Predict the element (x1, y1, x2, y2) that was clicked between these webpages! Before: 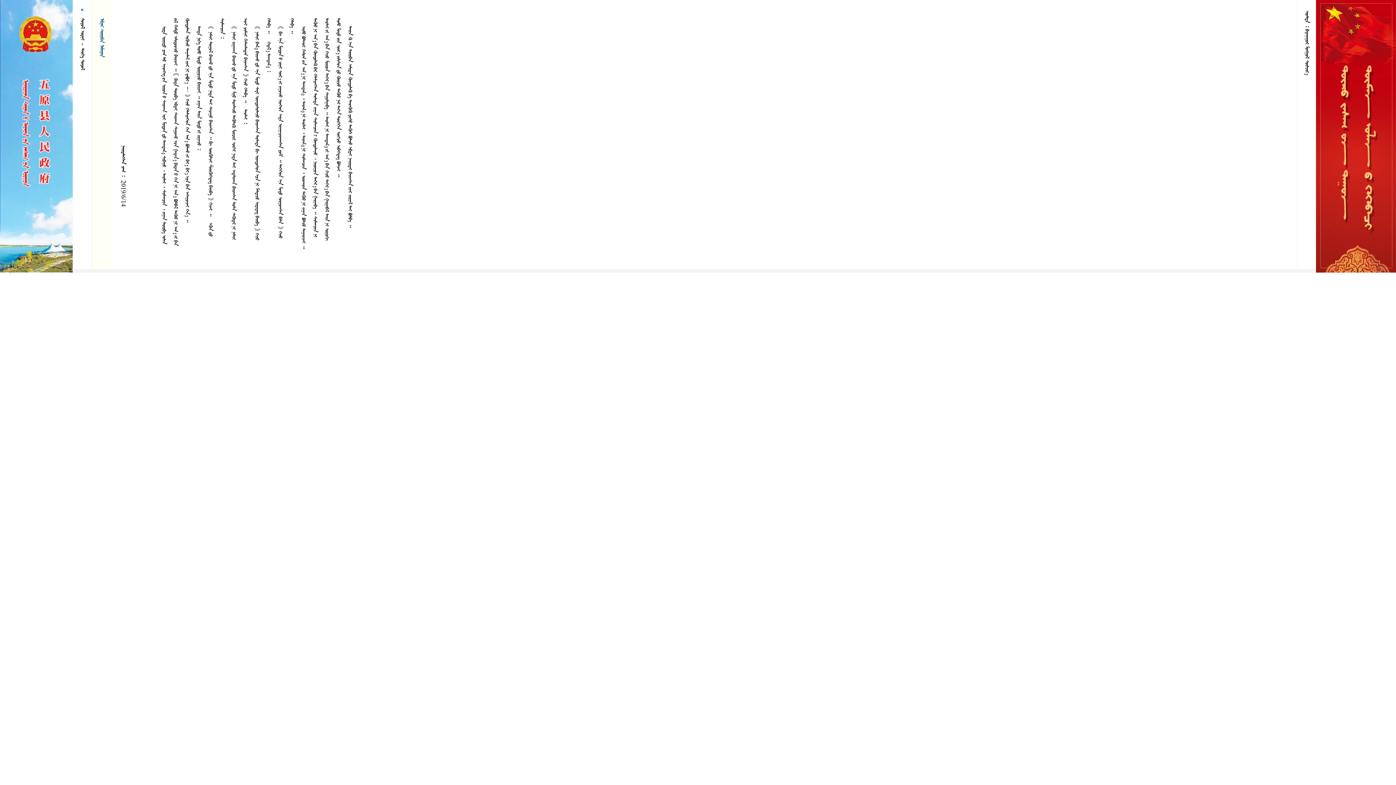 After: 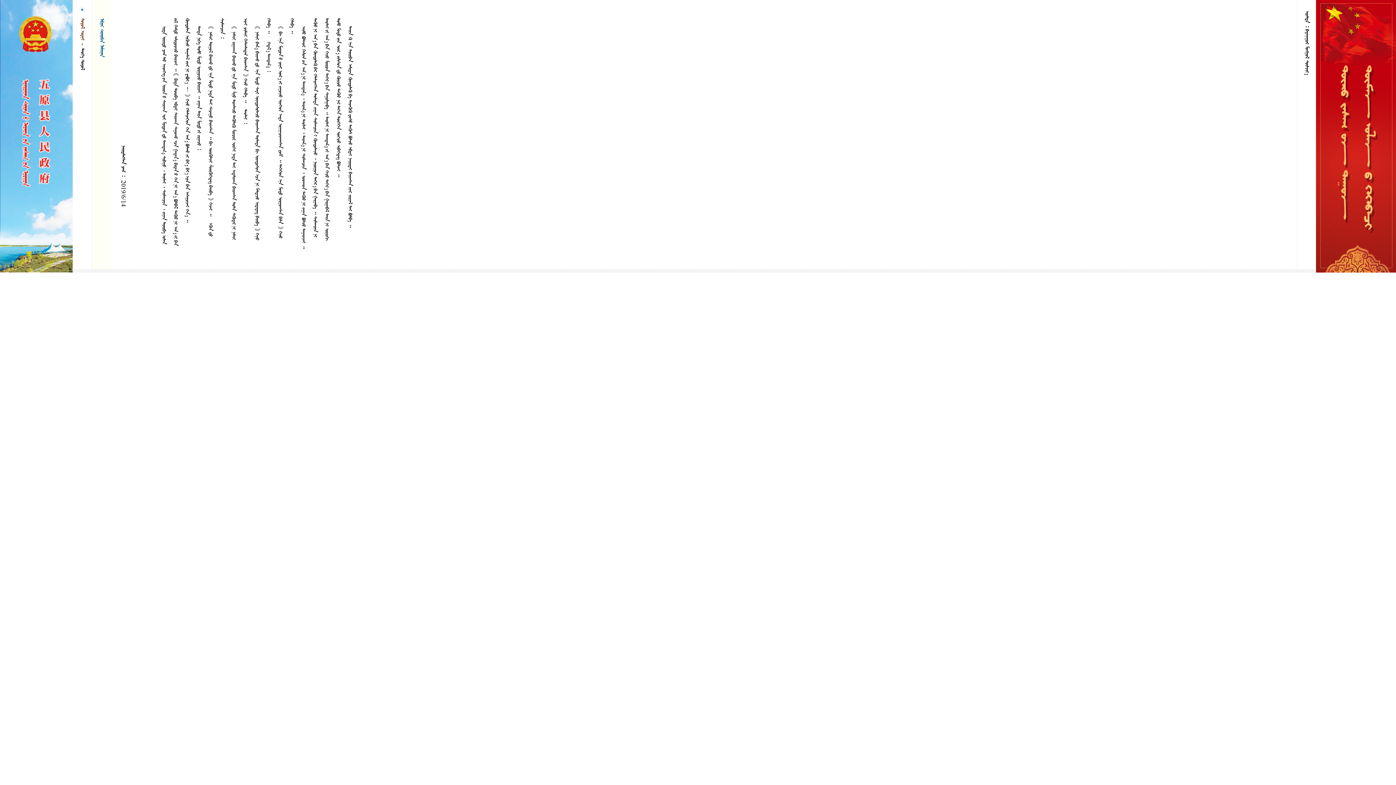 Action: bbox: (79, 18, 85, 40) label:  